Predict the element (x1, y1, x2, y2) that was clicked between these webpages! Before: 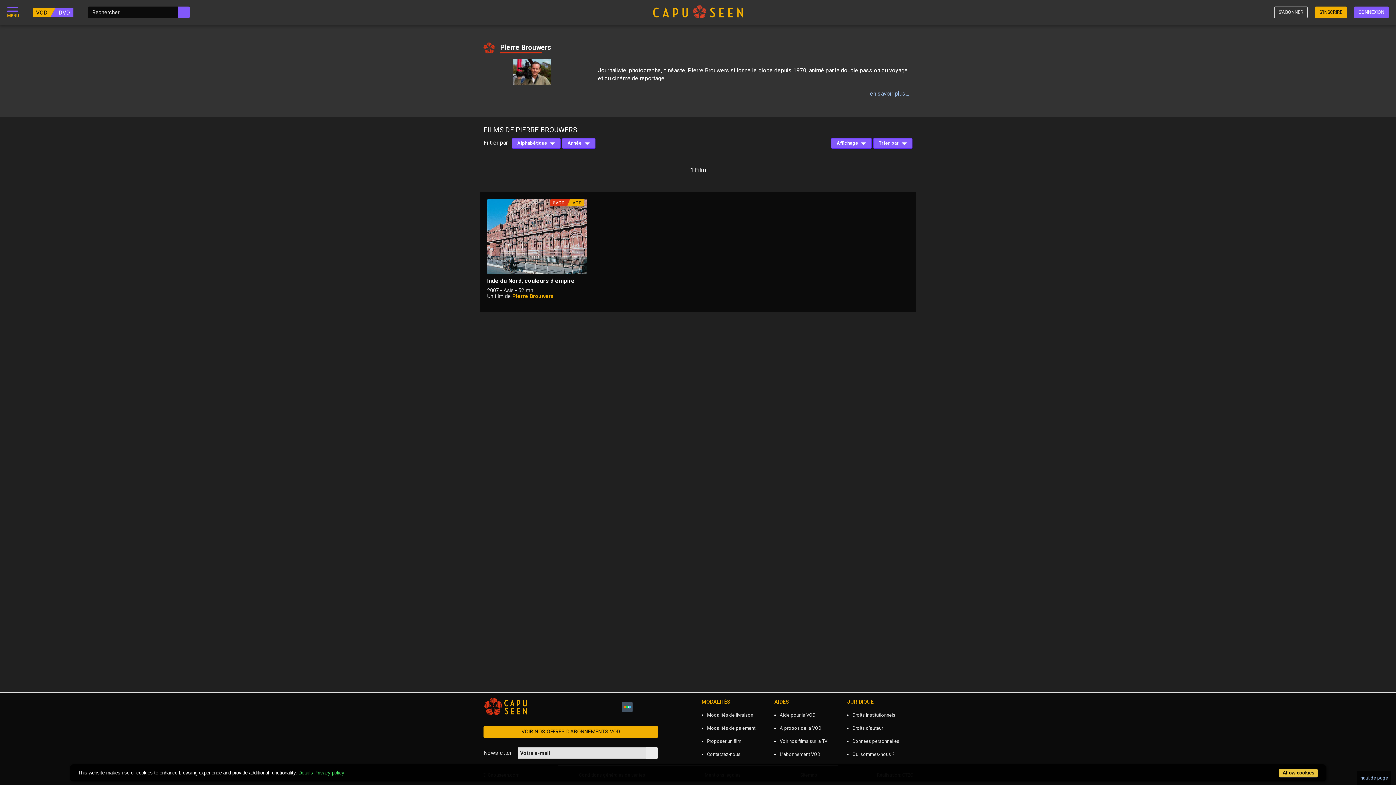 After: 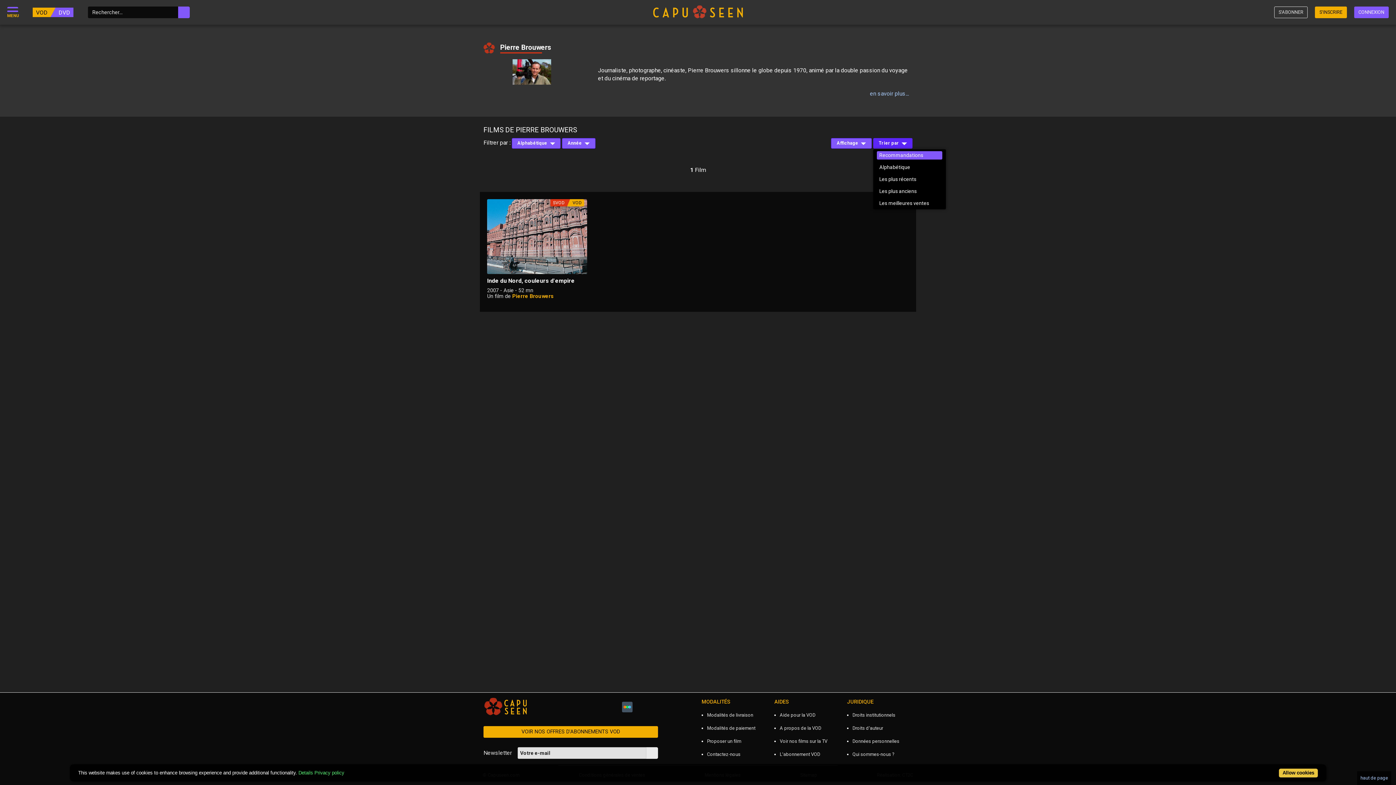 Action: bbox: (873, 138, 912, 148) label: Trier par